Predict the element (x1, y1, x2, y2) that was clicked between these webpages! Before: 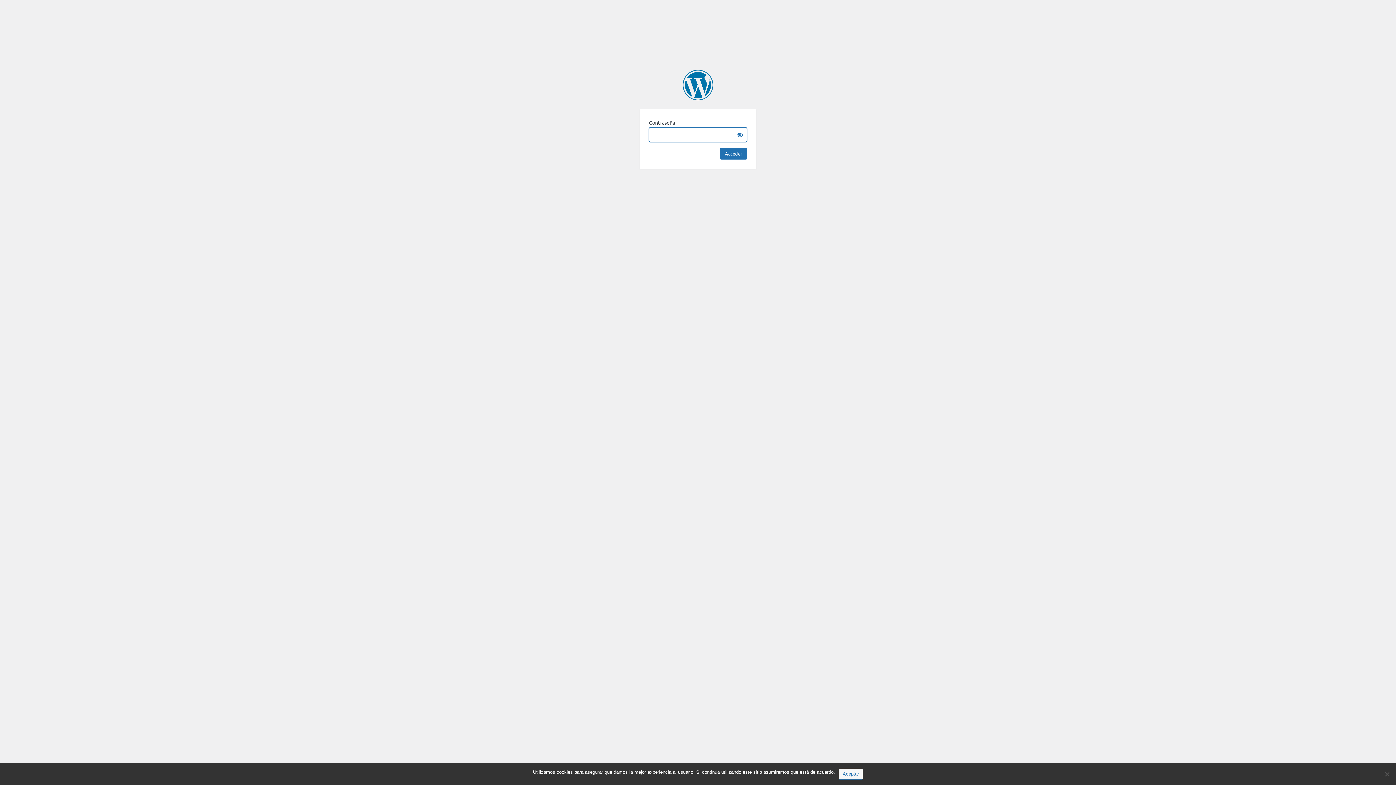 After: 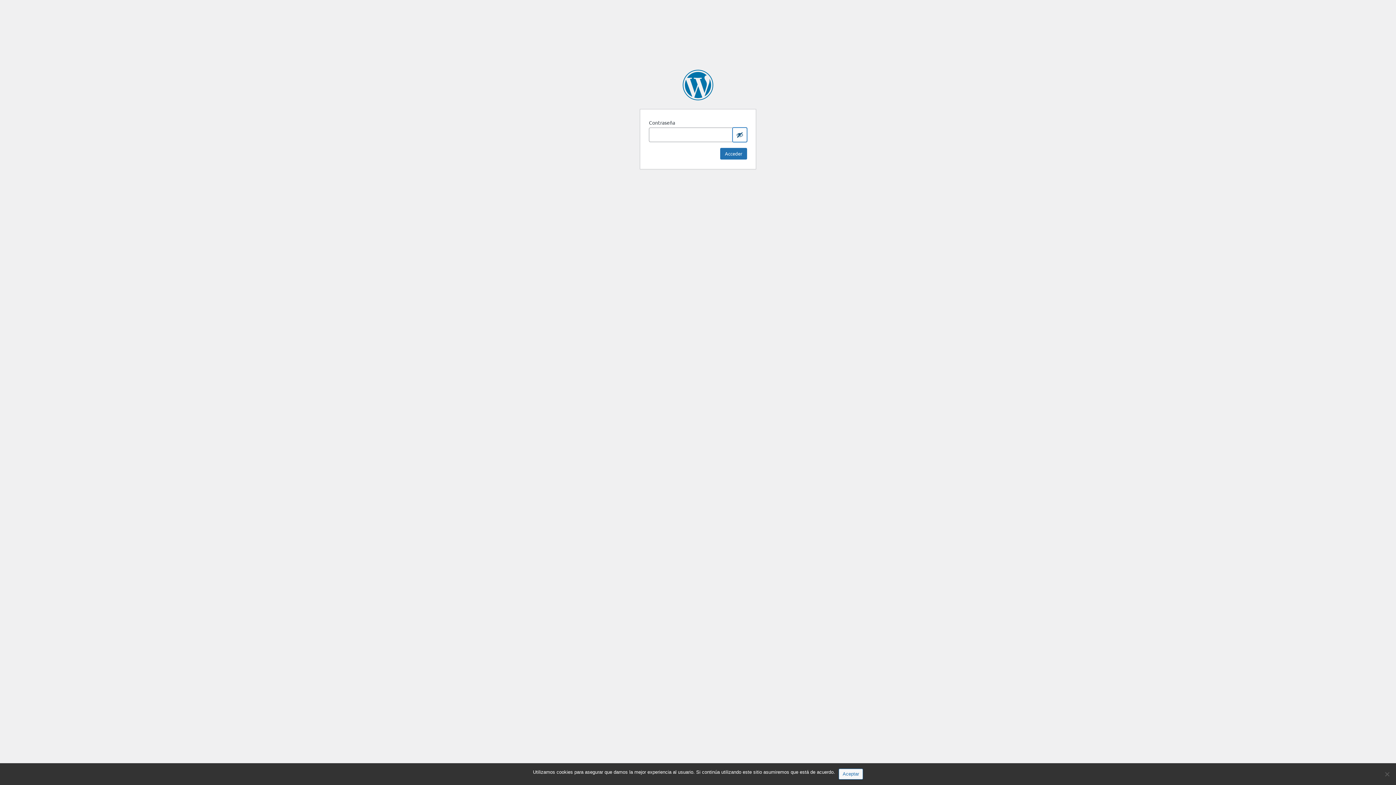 Action: label: Show password bbox: (732, 127, 747, 142)